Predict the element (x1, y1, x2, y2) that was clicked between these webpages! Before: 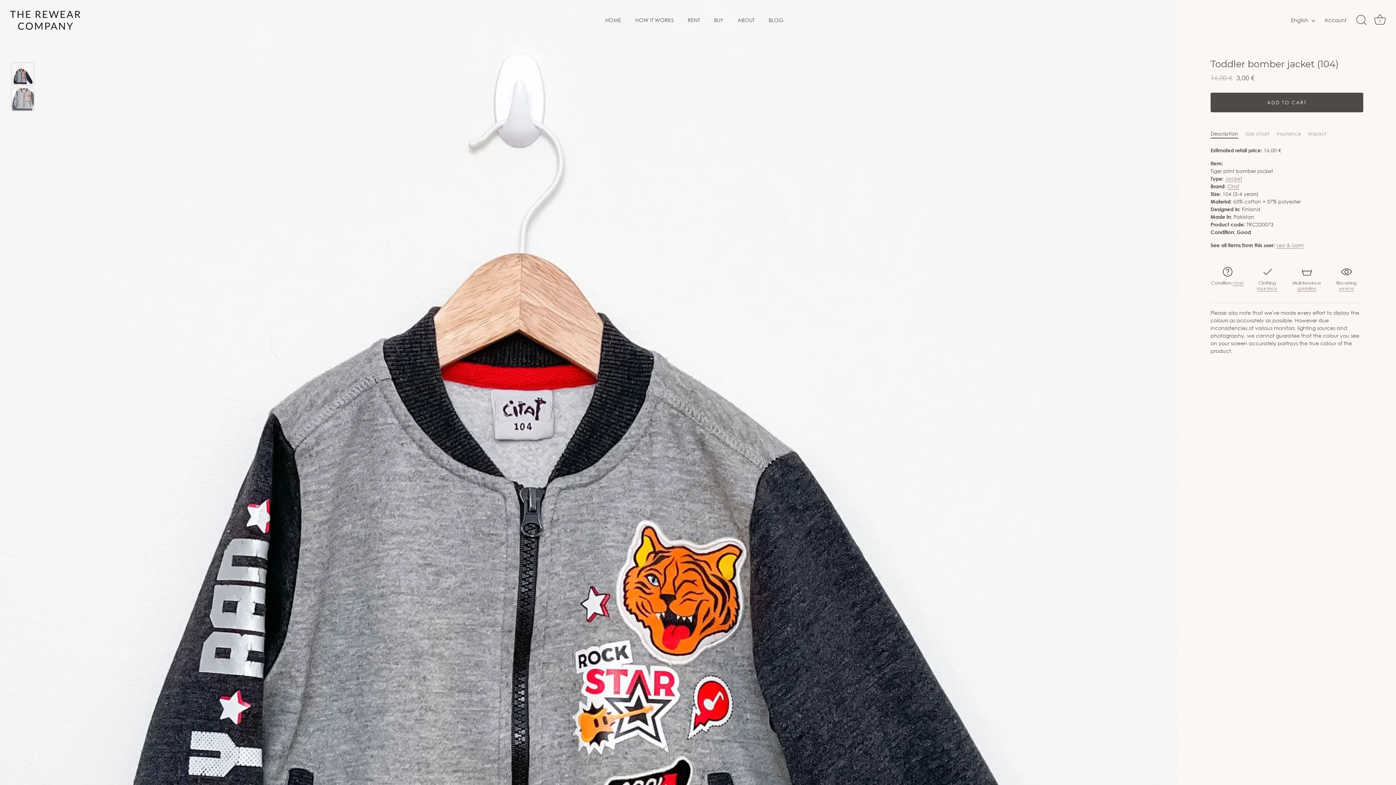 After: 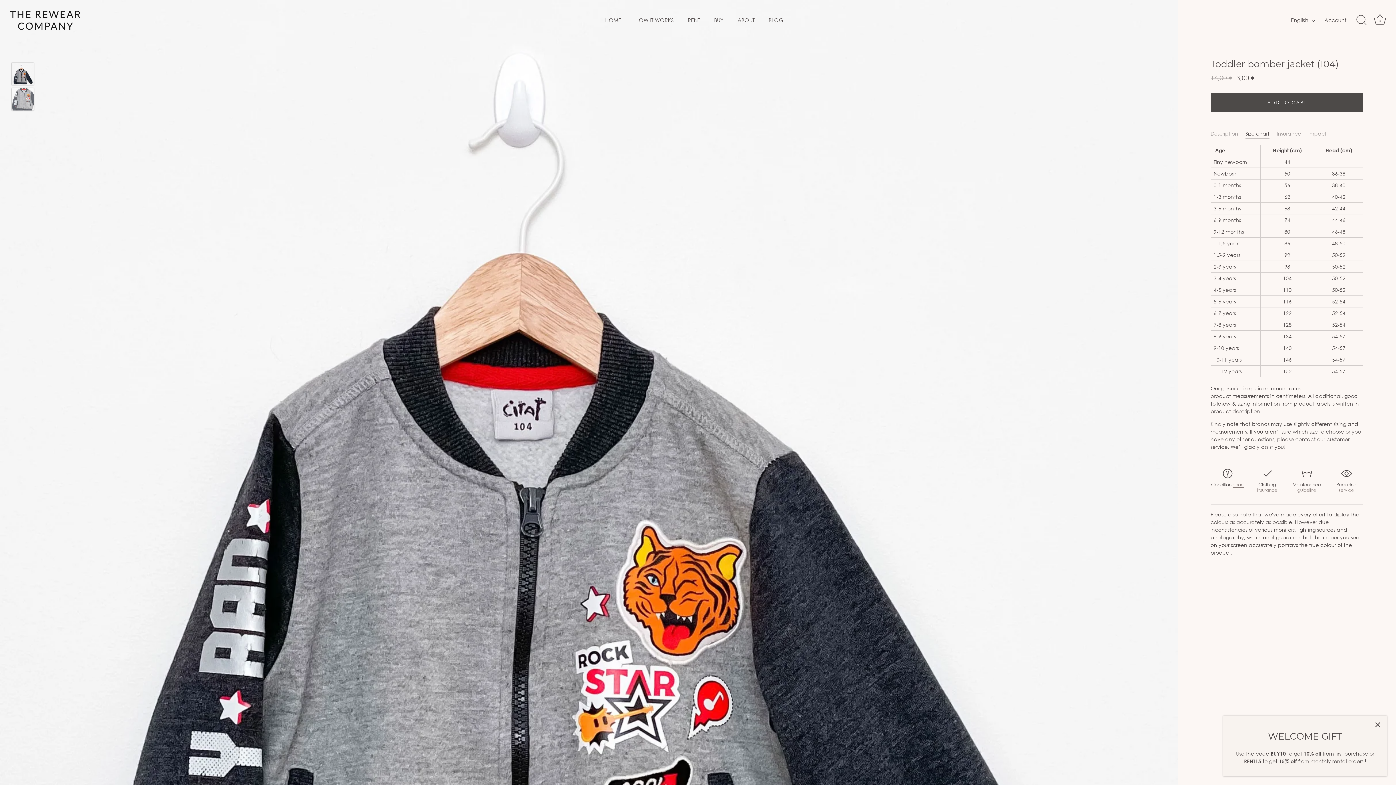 Action: label: Size chart bbox: (1245, 130, 1269, 136)